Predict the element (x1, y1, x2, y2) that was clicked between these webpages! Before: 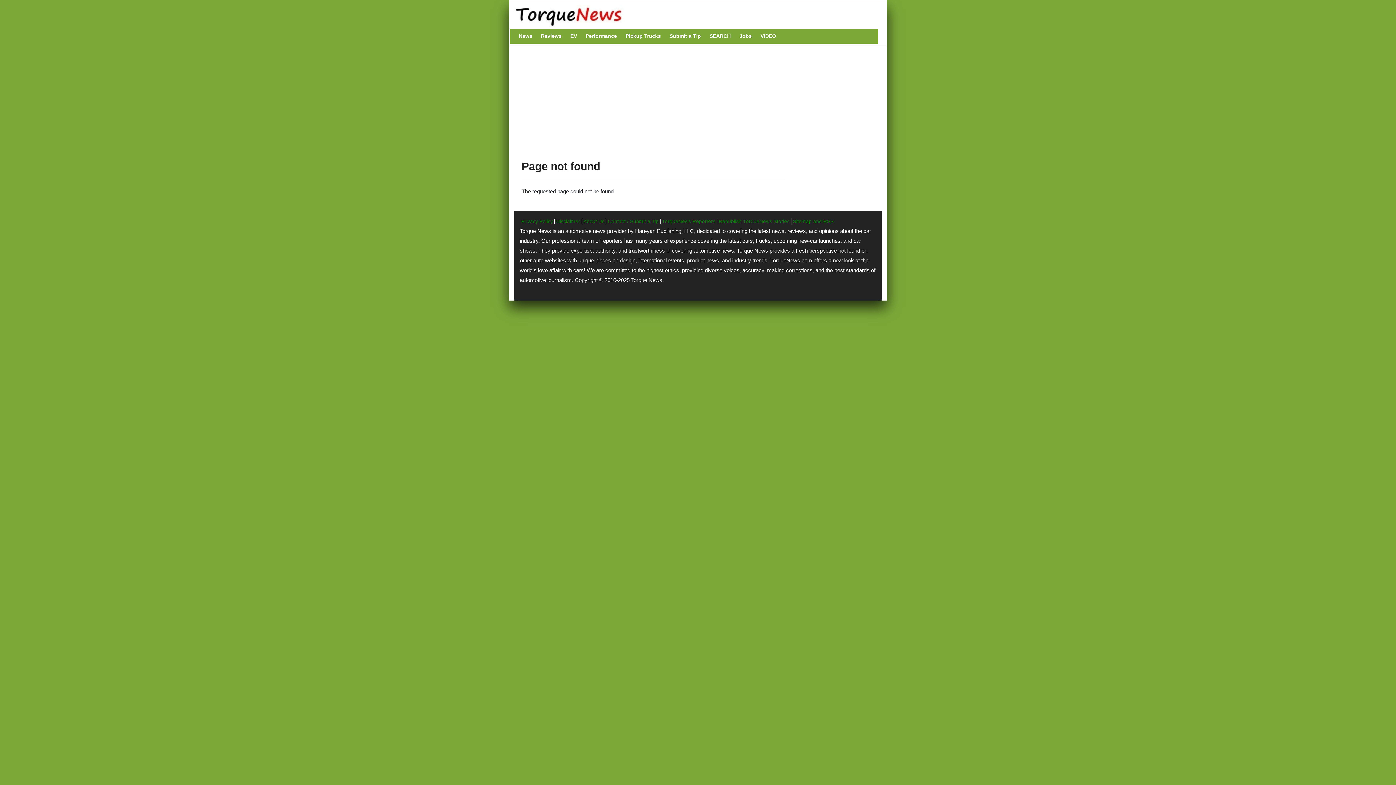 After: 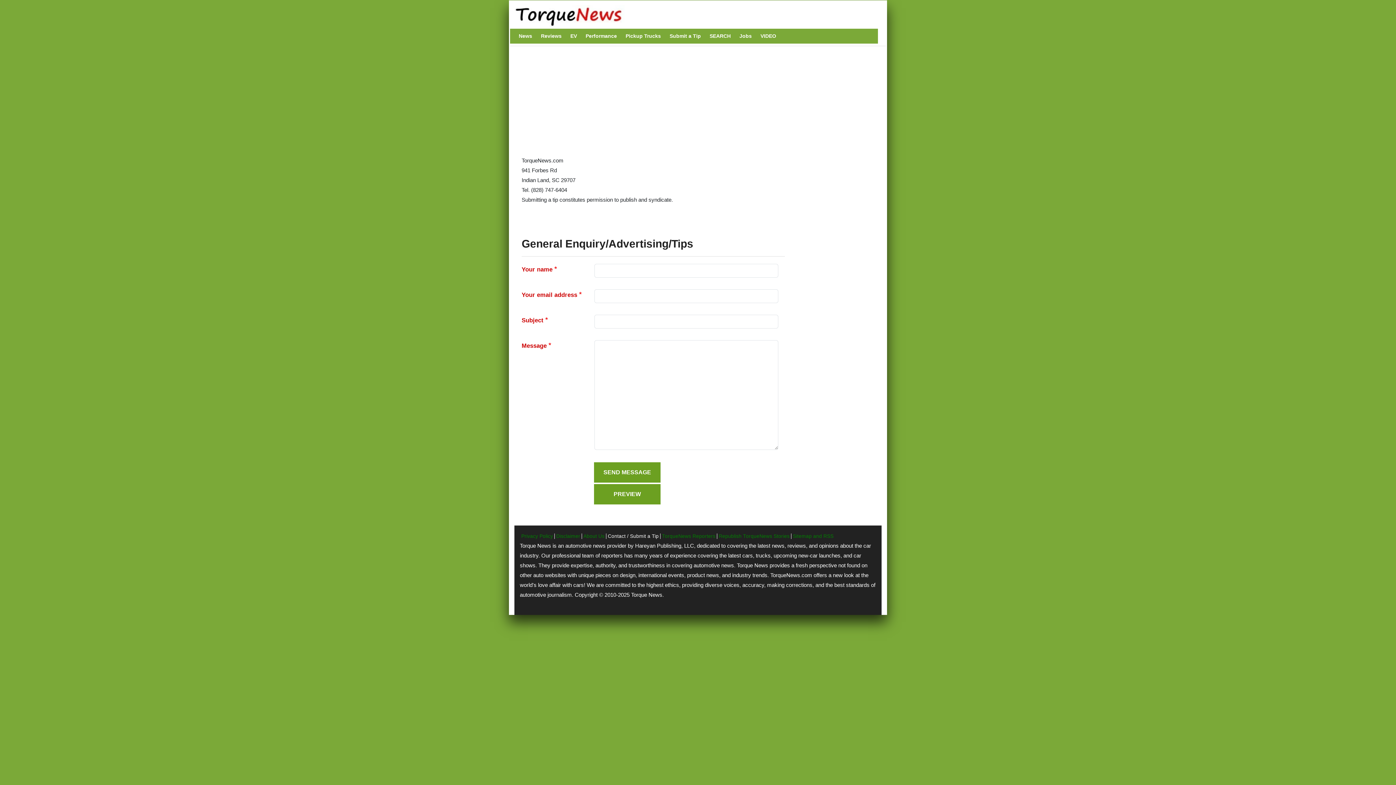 Action: bbox: (606, 218, 660, 224) label: Contact / Submit a Tip